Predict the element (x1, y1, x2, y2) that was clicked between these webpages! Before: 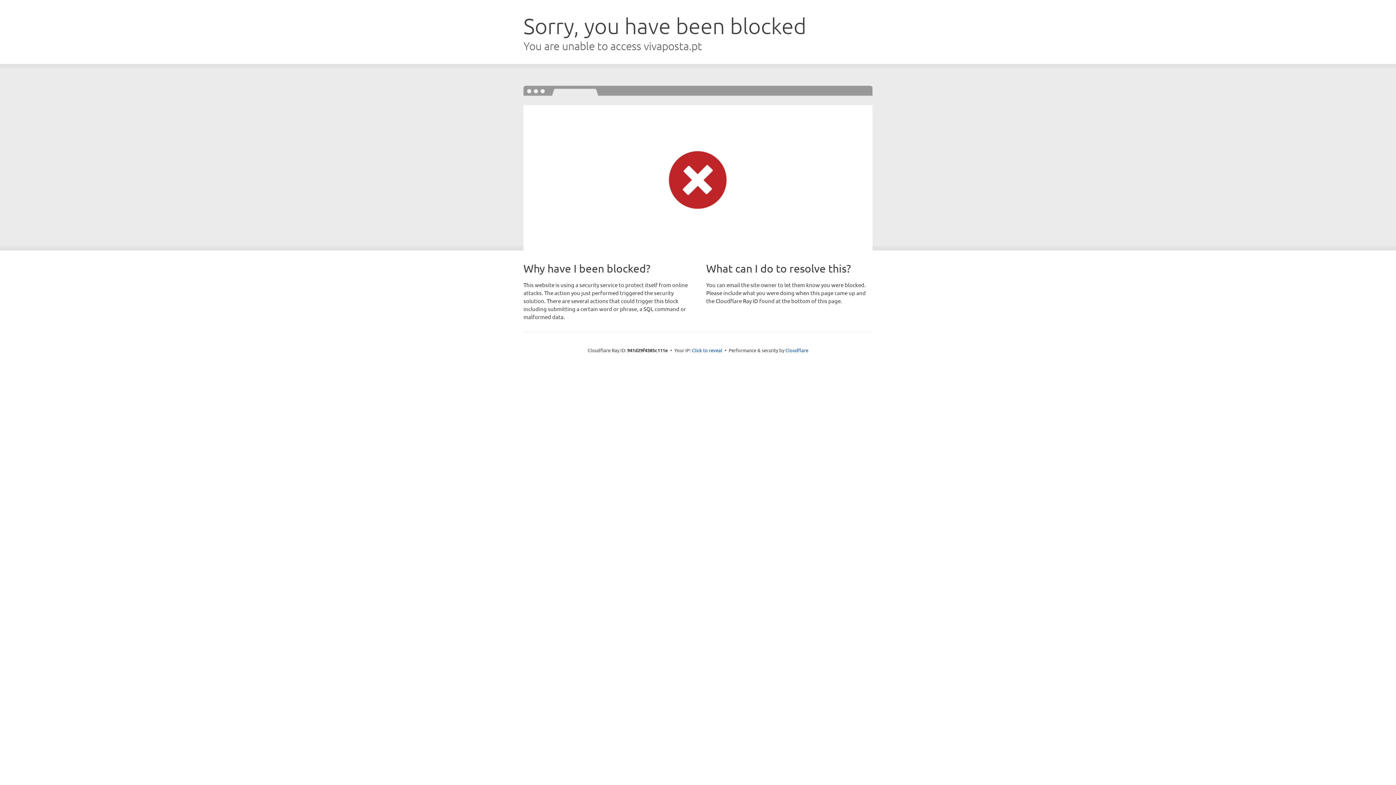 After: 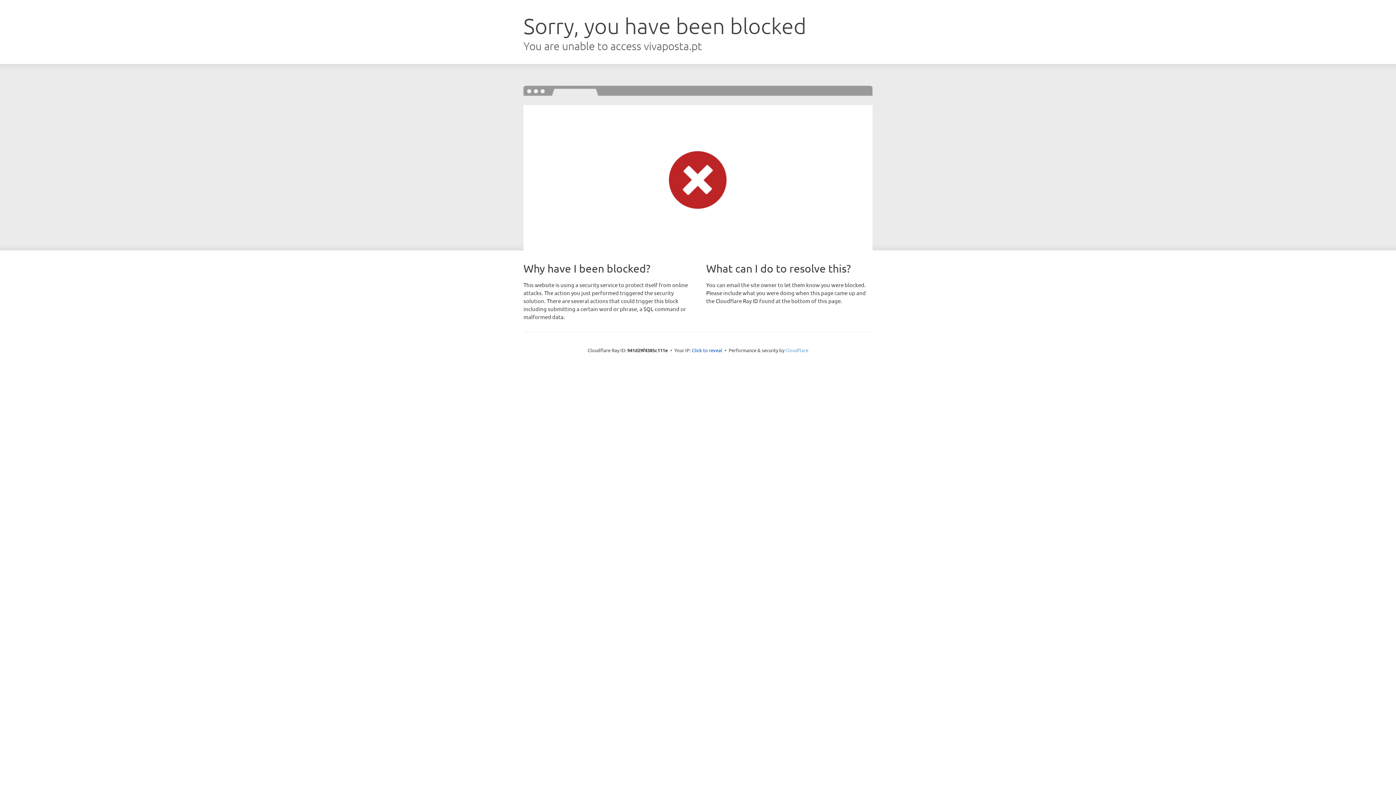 Action: label: Cloudflare bbox: (785, 347, 808, 353)